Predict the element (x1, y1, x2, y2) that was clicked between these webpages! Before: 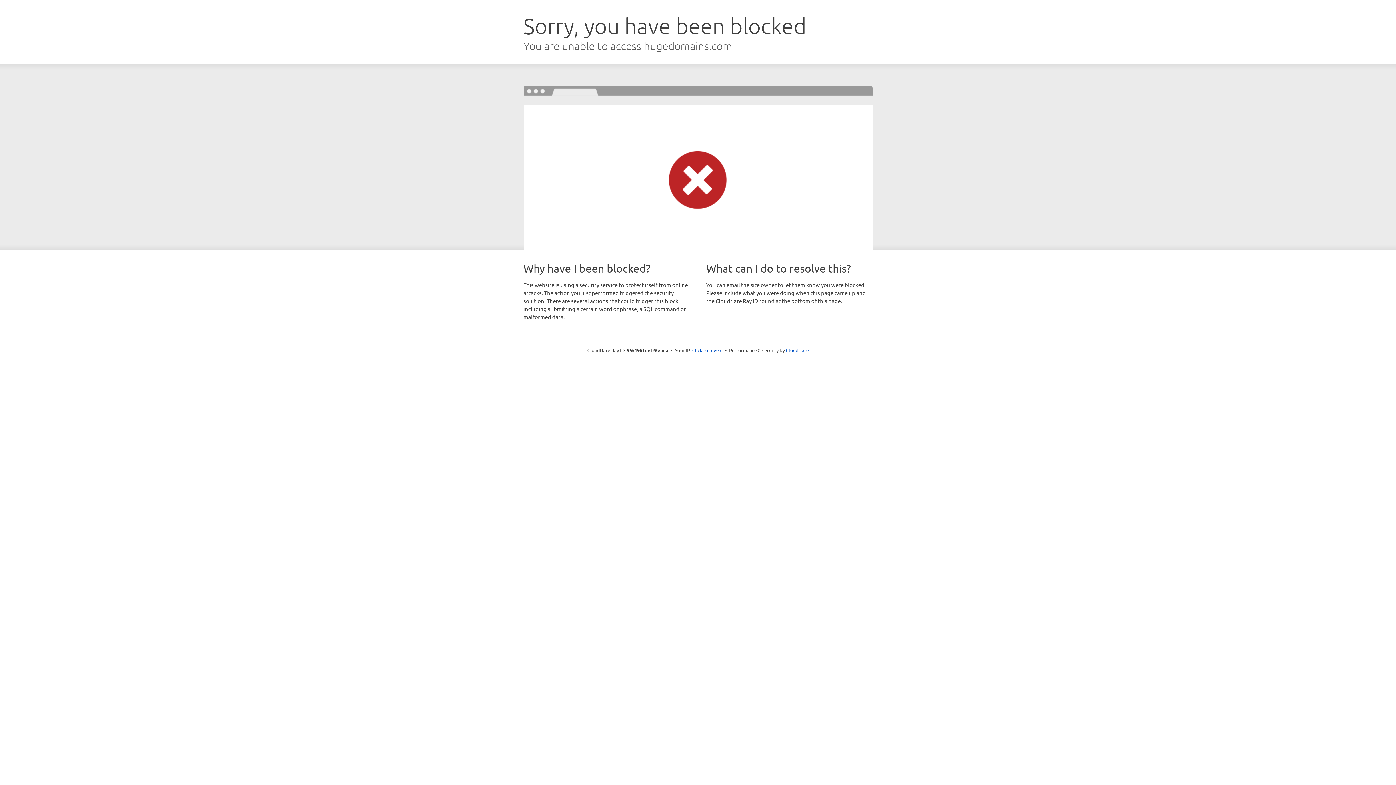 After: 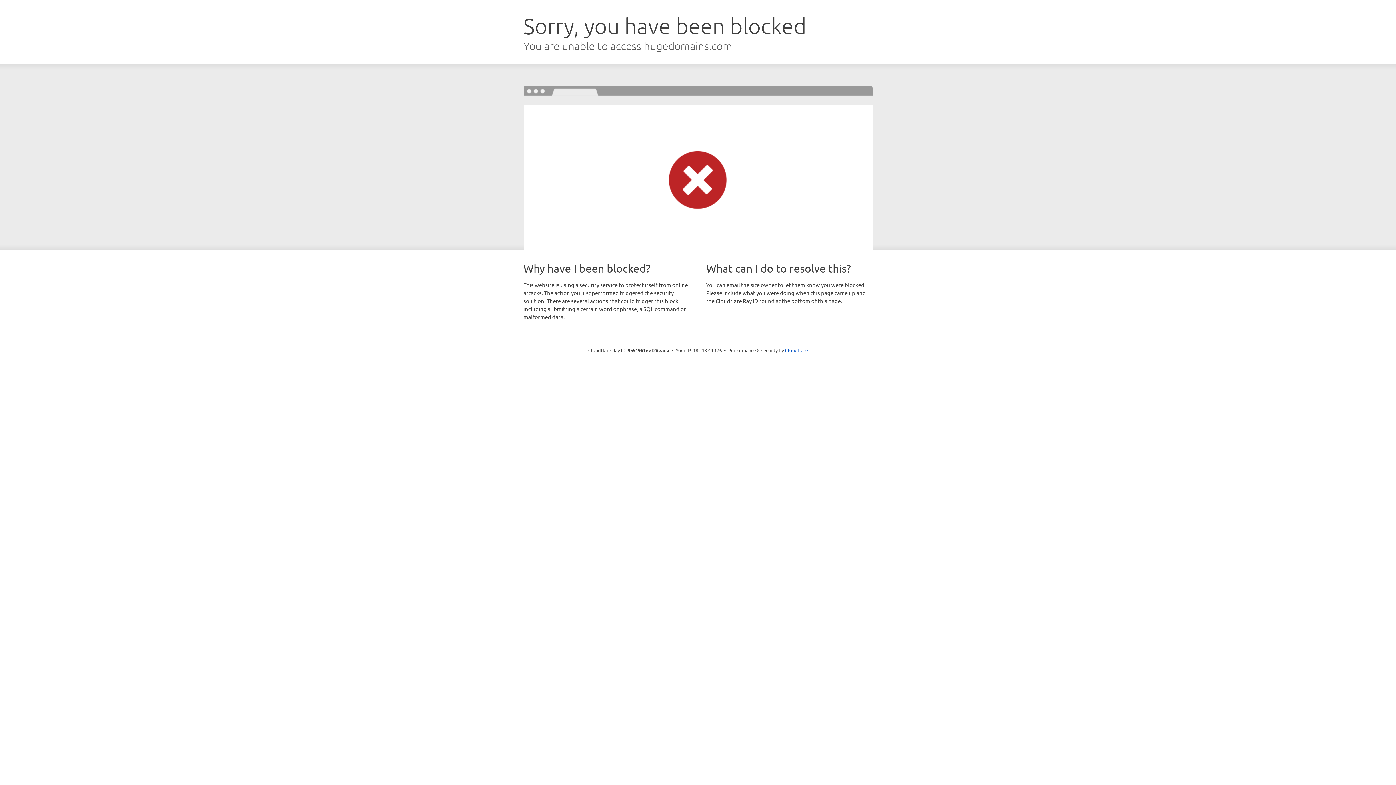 Action: bbox: (692, 346, 722, 353) label: Click to reveal